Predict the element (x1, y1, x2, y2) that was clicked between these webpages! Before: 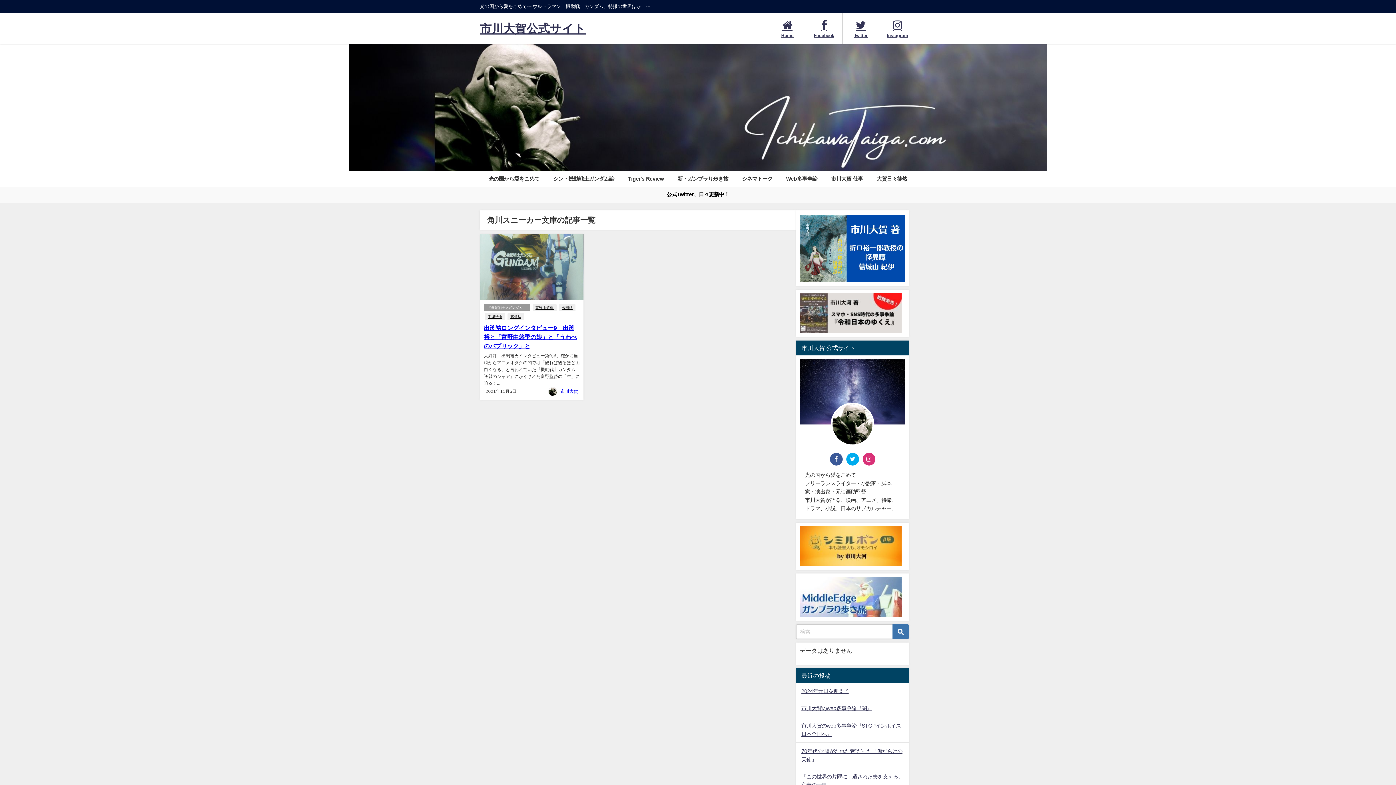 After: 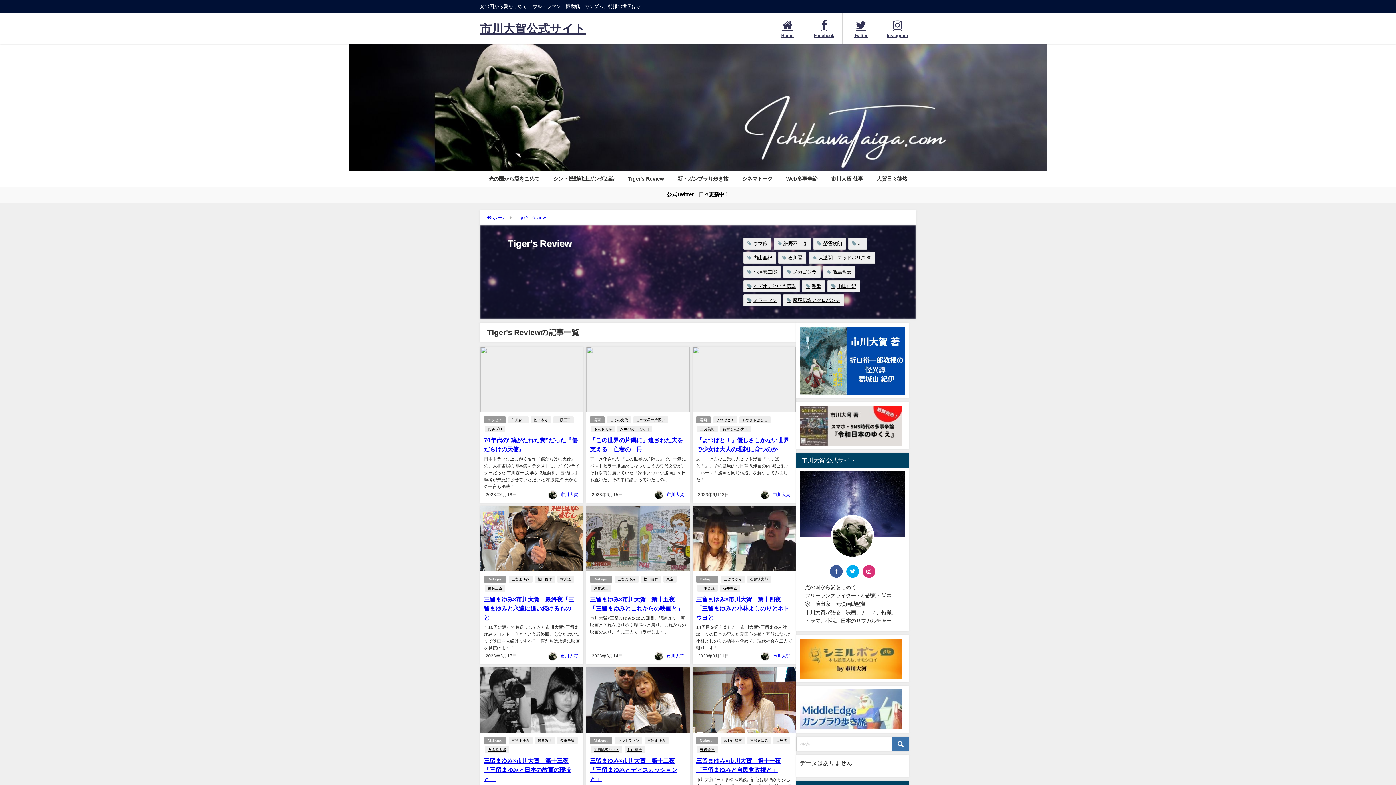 Action: bbox: (621, 171, 670, 186) label: Tiger's Review